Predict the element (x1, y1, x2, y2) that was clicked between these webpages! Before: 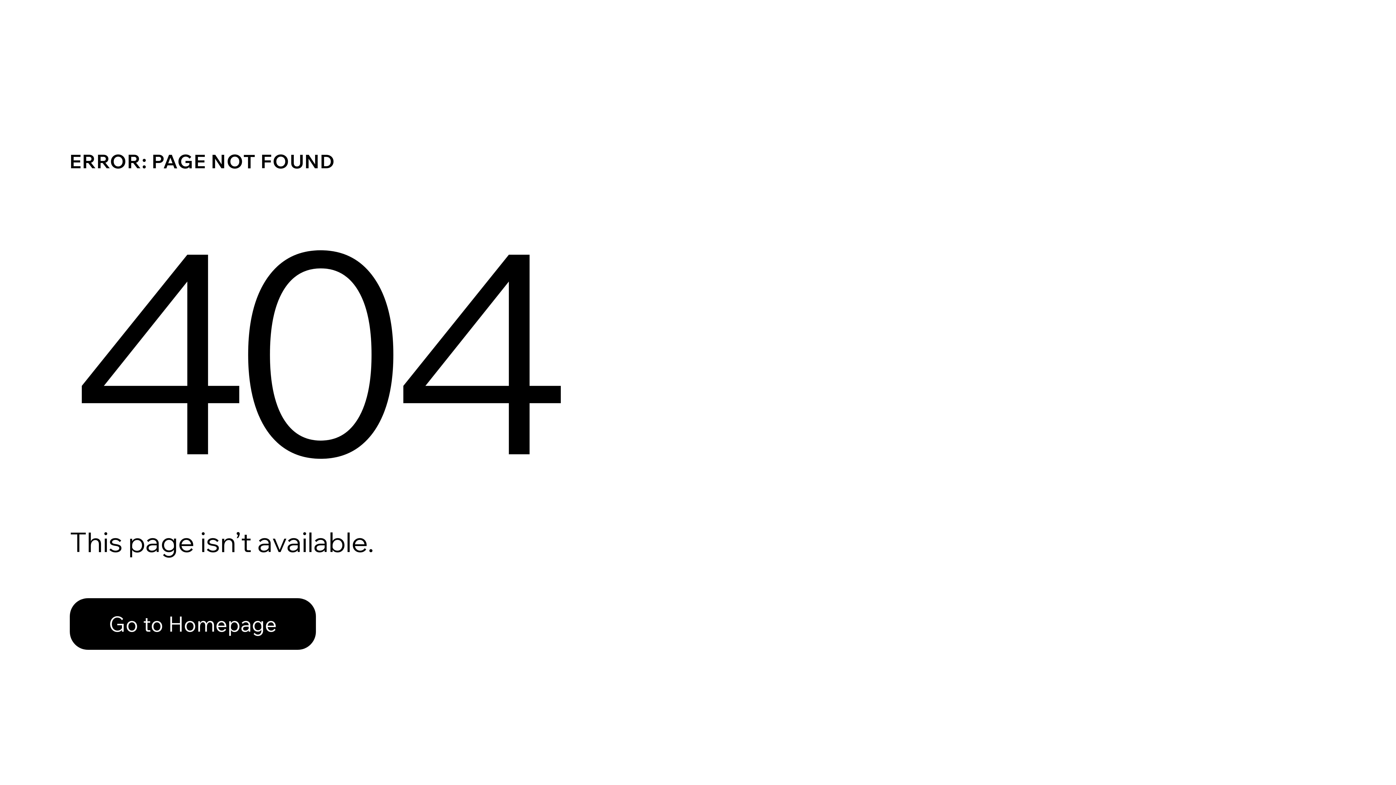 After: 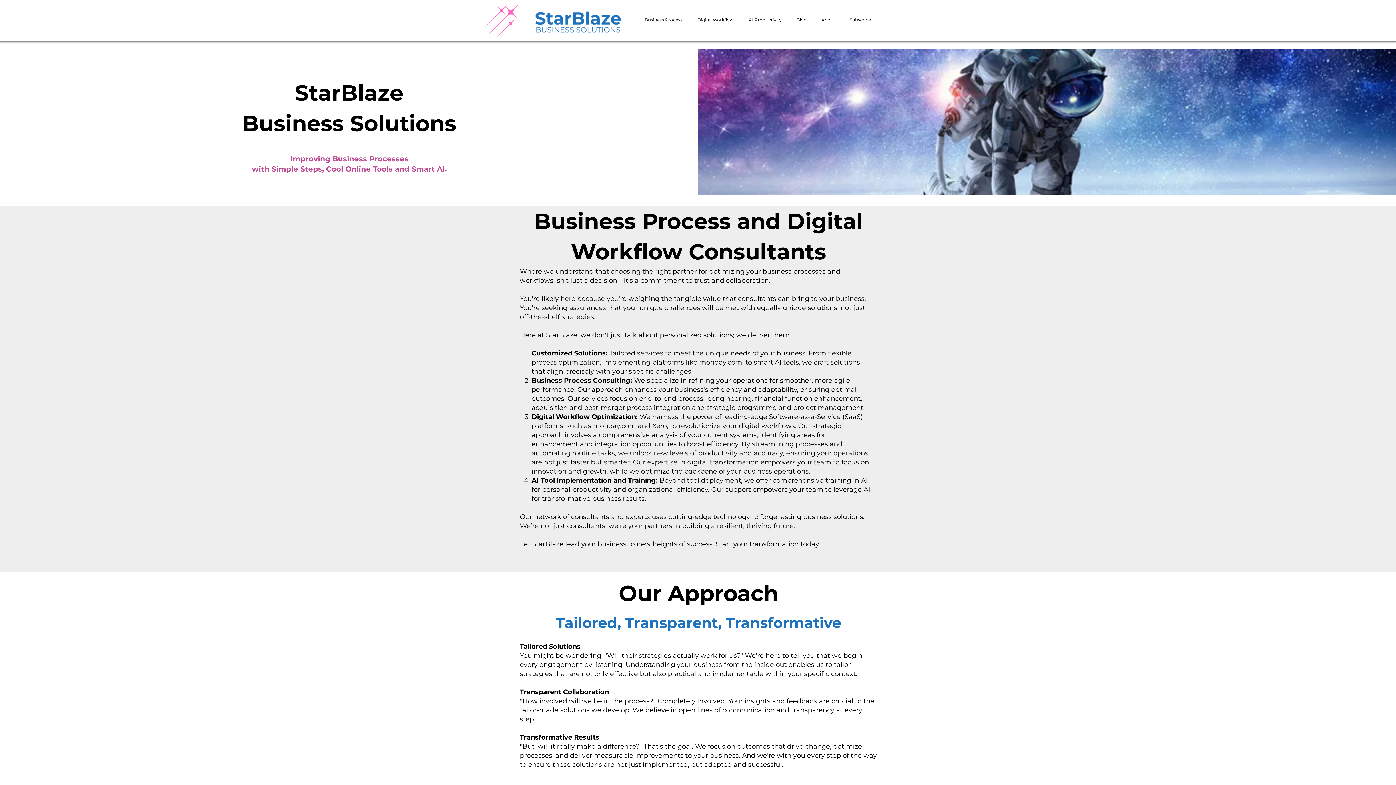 Action: bbox: (69, 598, 316, 650) label: Go to Homepage